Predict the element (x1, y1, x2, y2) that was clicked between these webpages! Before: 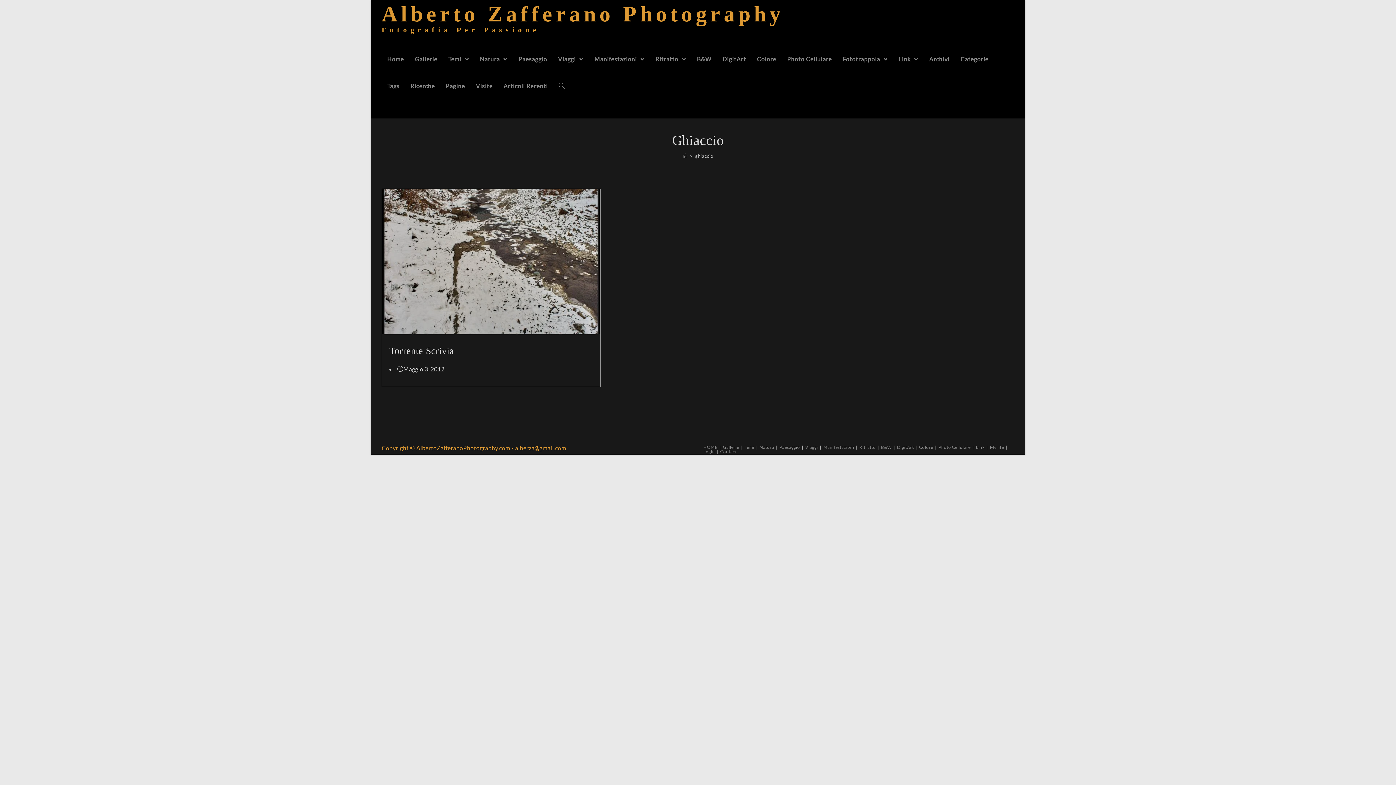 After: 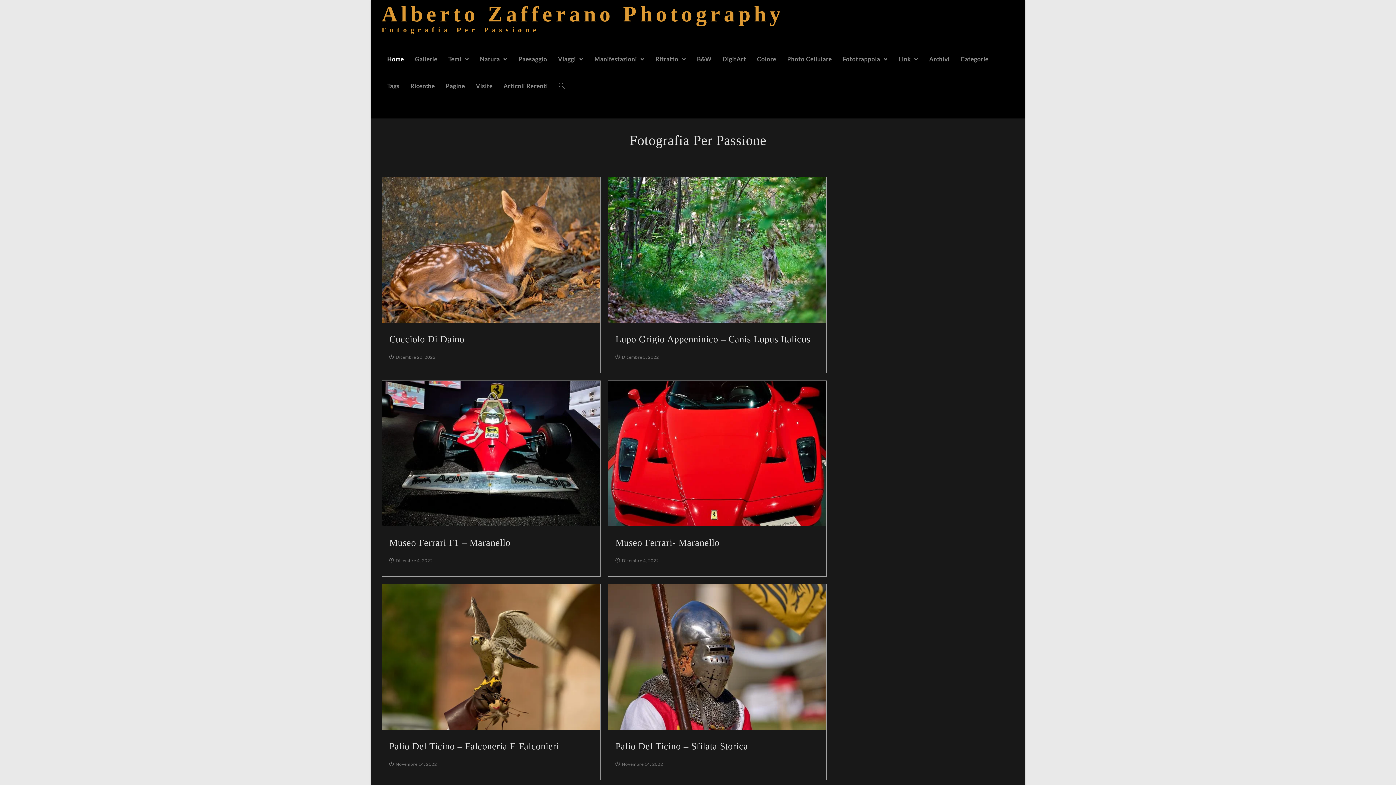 Action: bbox: (682, 153, 687, 158) label: Home